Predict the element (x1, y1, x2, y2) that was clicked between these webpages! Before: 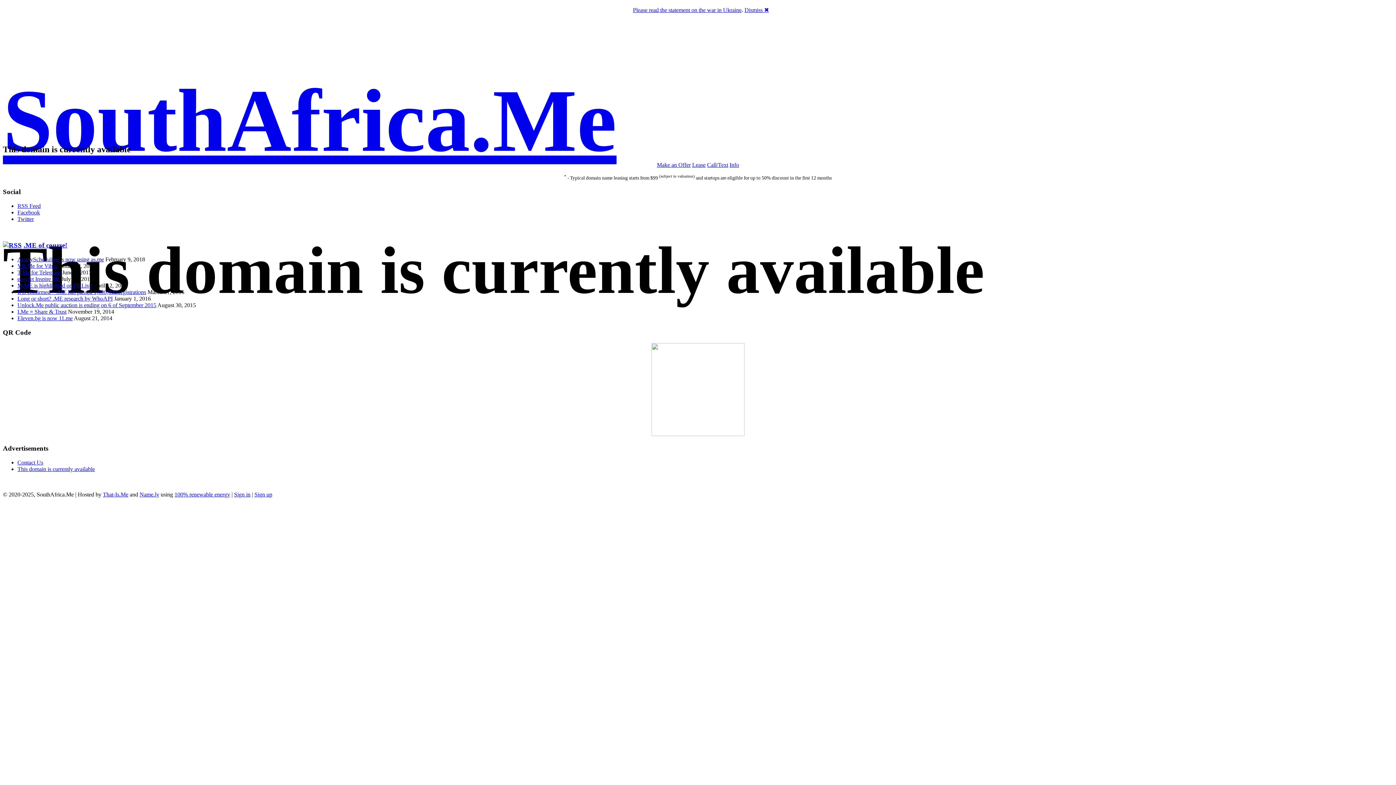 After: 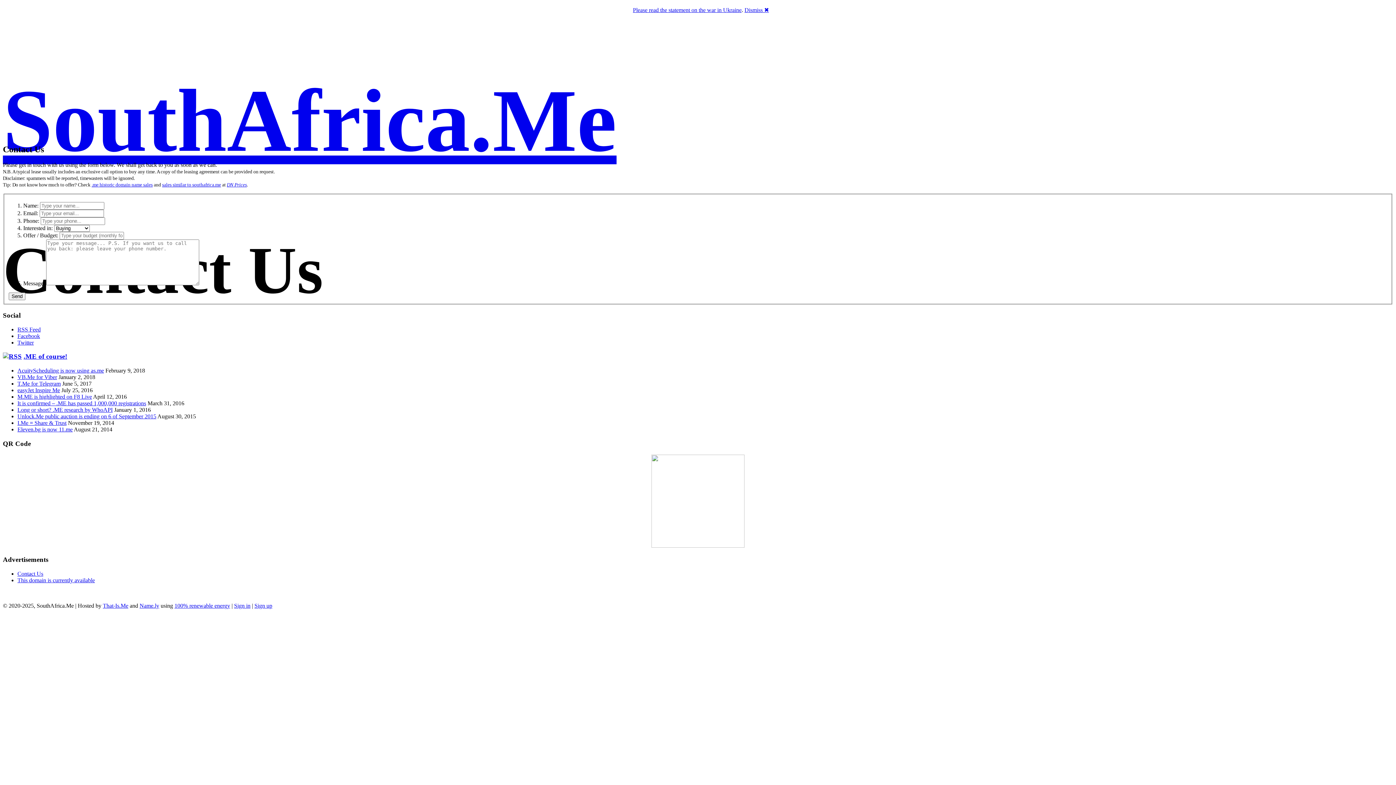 Action: label: Contact Us bbox: (17, 459, 43, 465)